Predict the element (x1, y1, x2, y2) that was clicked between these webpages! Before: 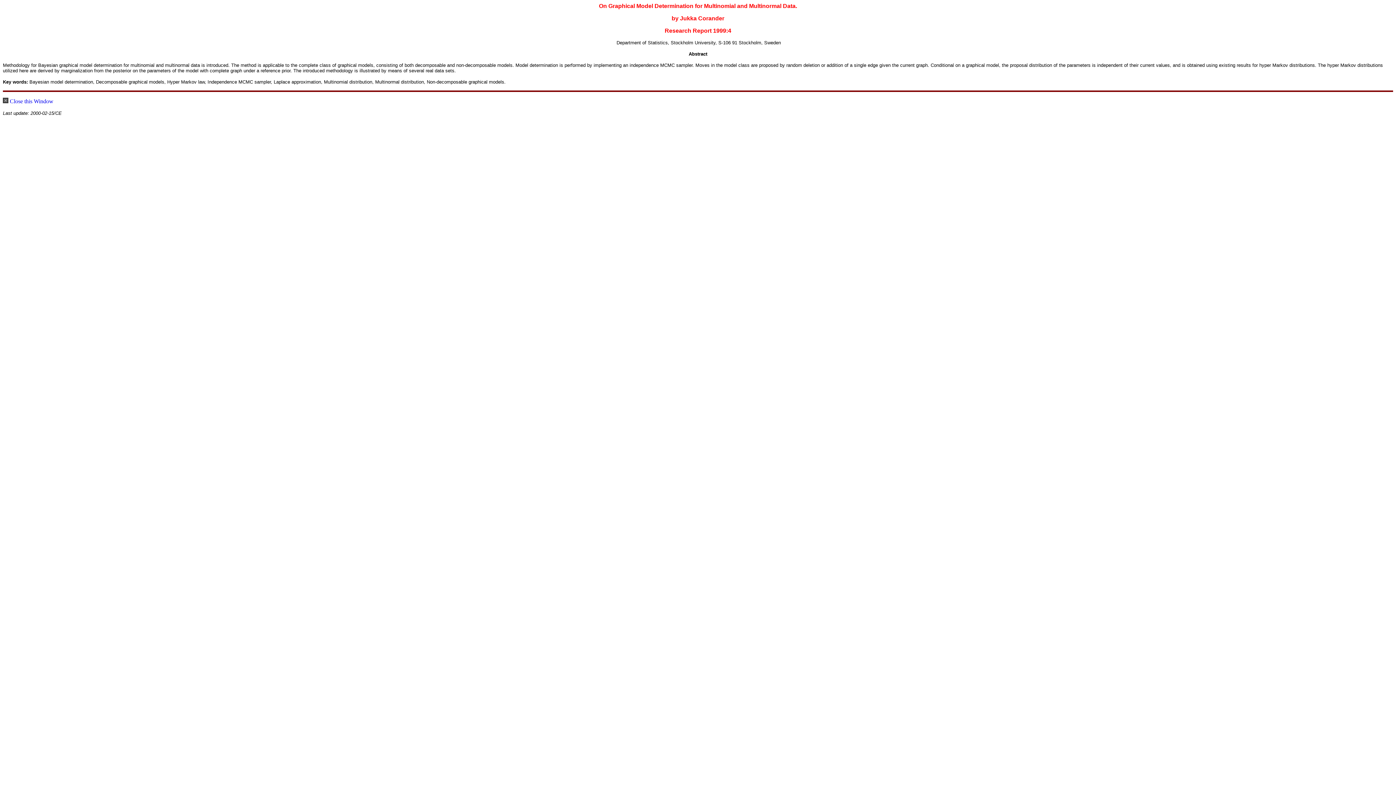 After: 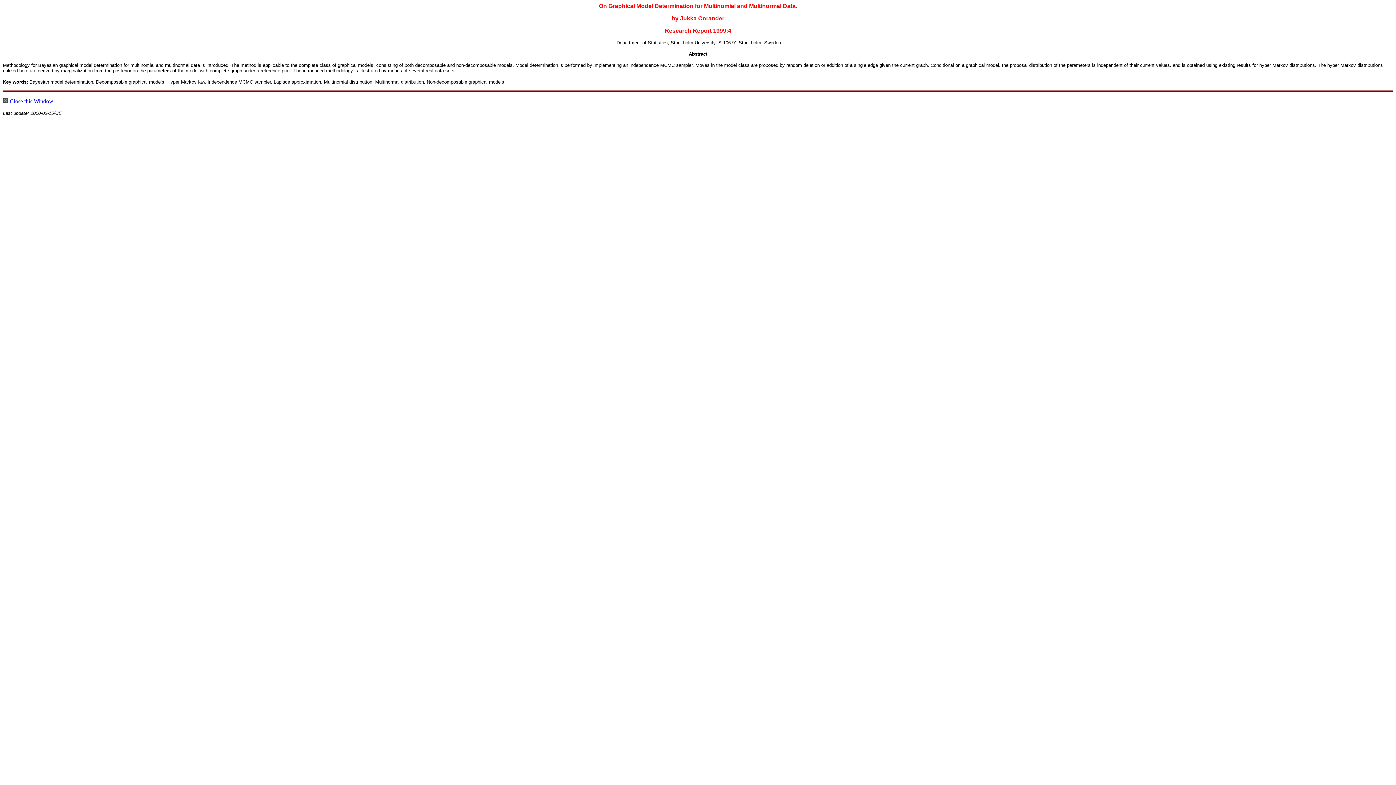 Action: bbox: (2, 98, 53, 104) label:  Close this Window